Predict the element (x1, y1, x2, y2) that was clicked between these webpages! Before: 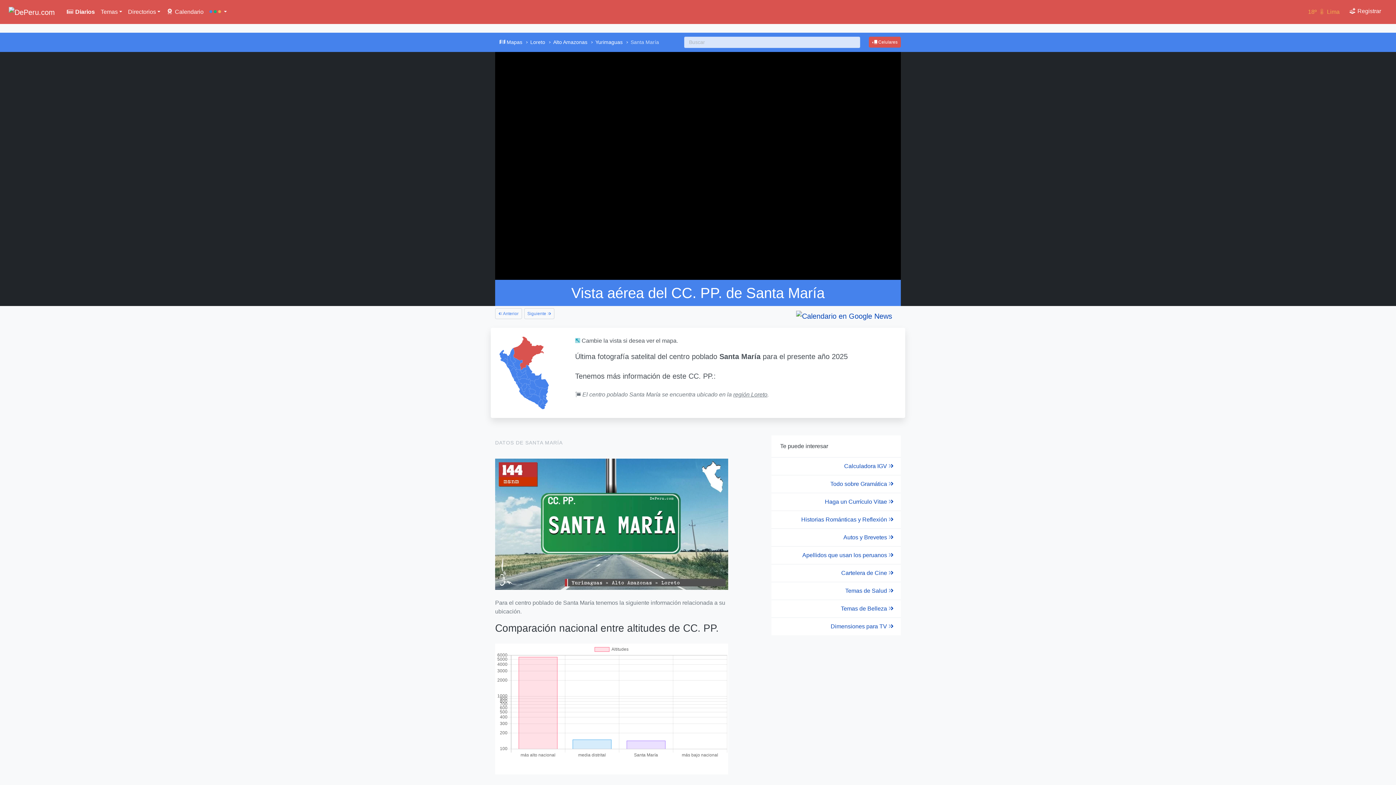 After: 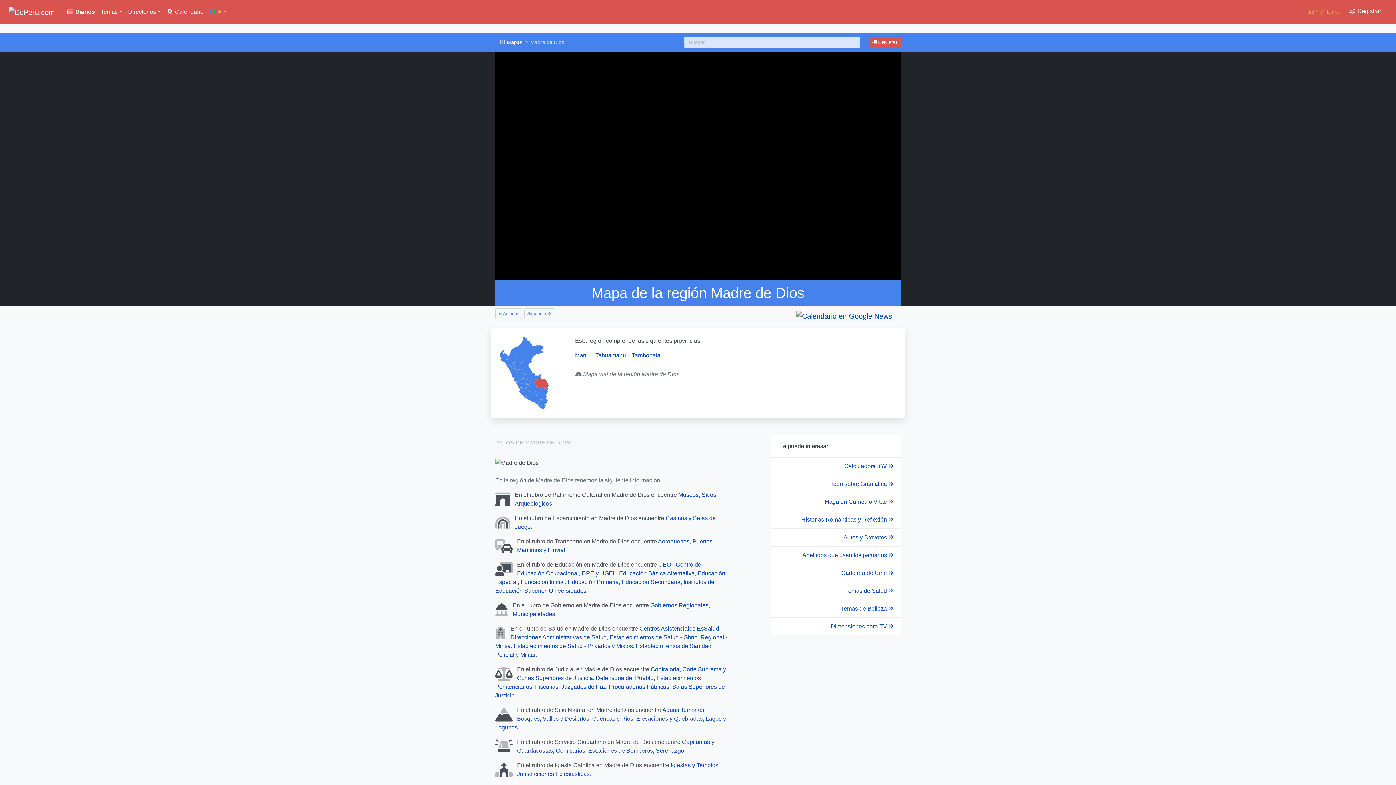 Action: bbox: (534, 375, 549, 388)